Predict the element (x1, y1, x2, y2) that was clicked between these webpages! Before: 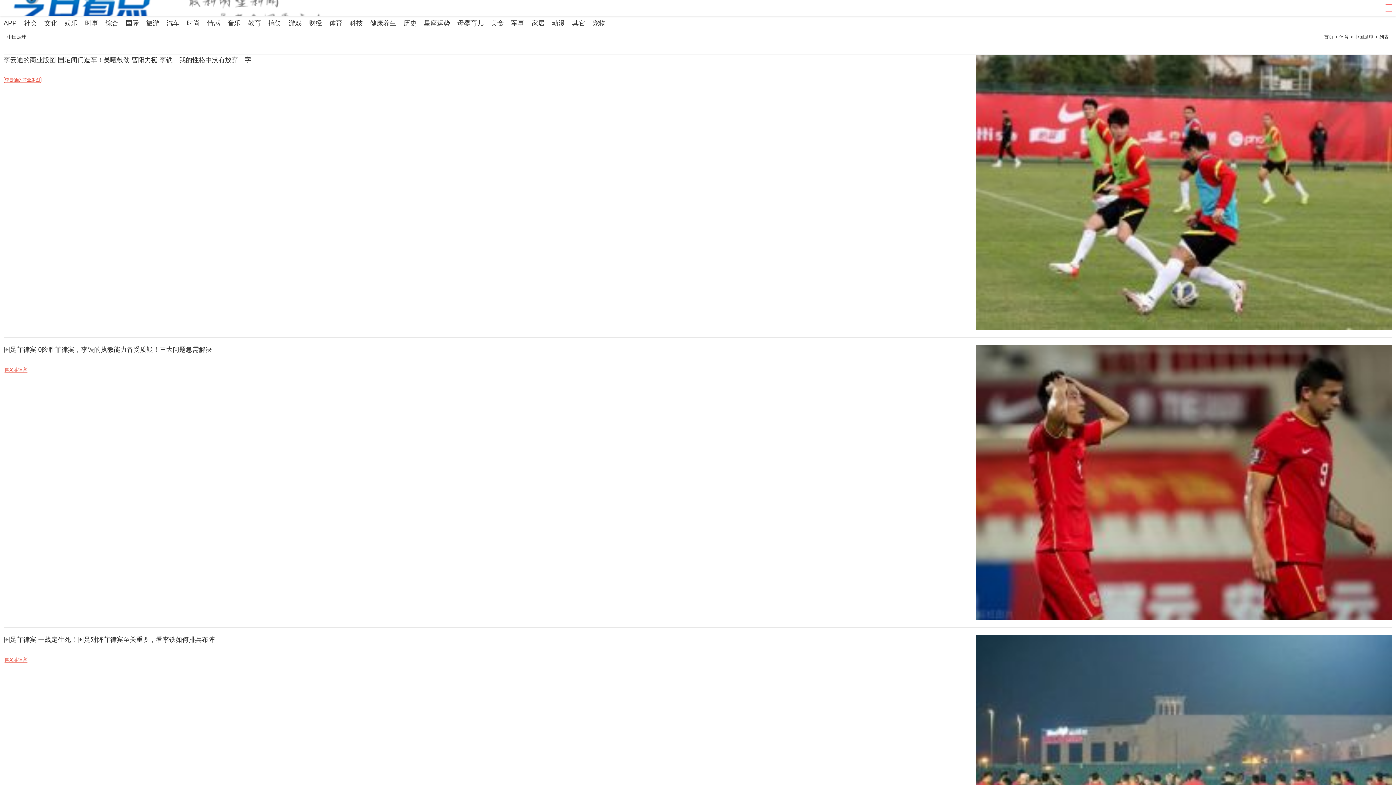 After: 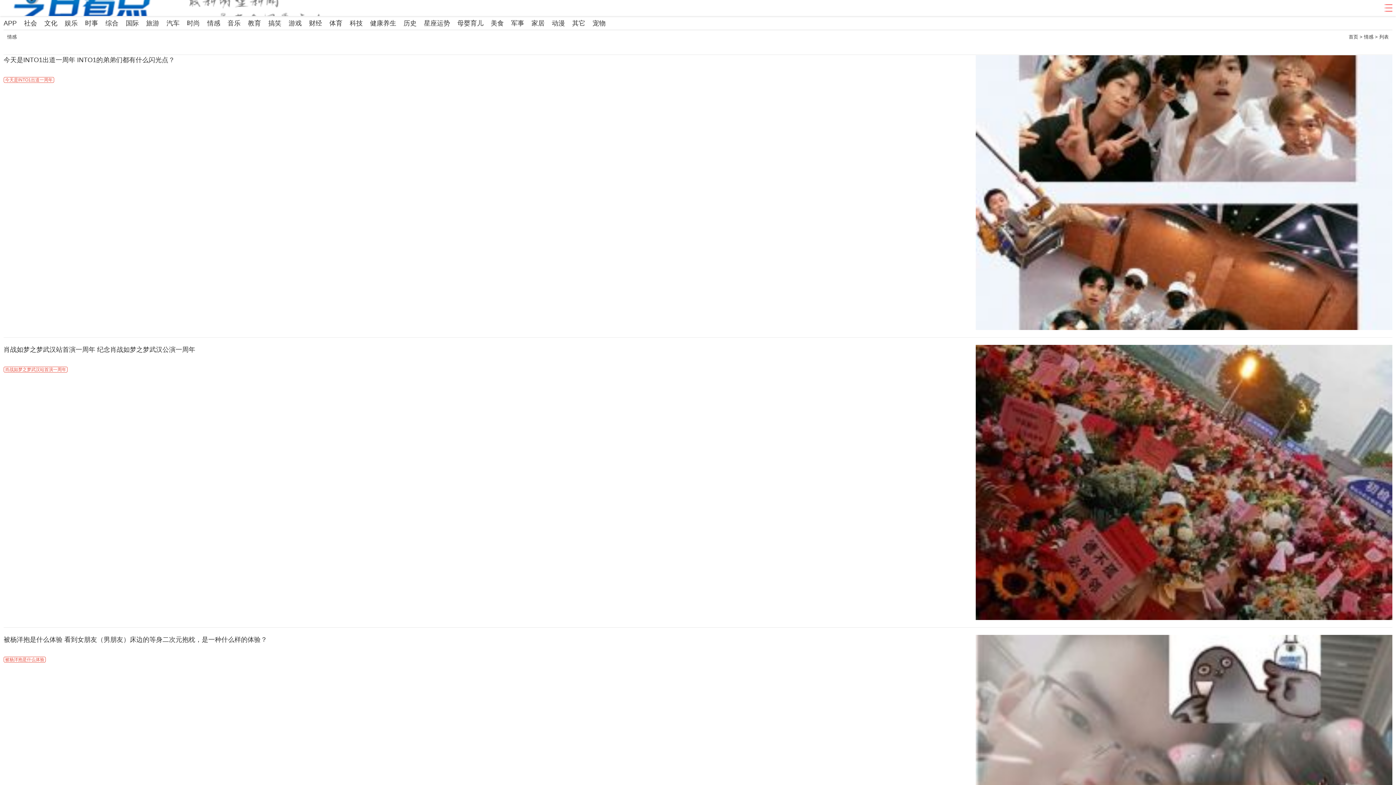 Action: bbox: (207, 16, 220, 30) label: 情感